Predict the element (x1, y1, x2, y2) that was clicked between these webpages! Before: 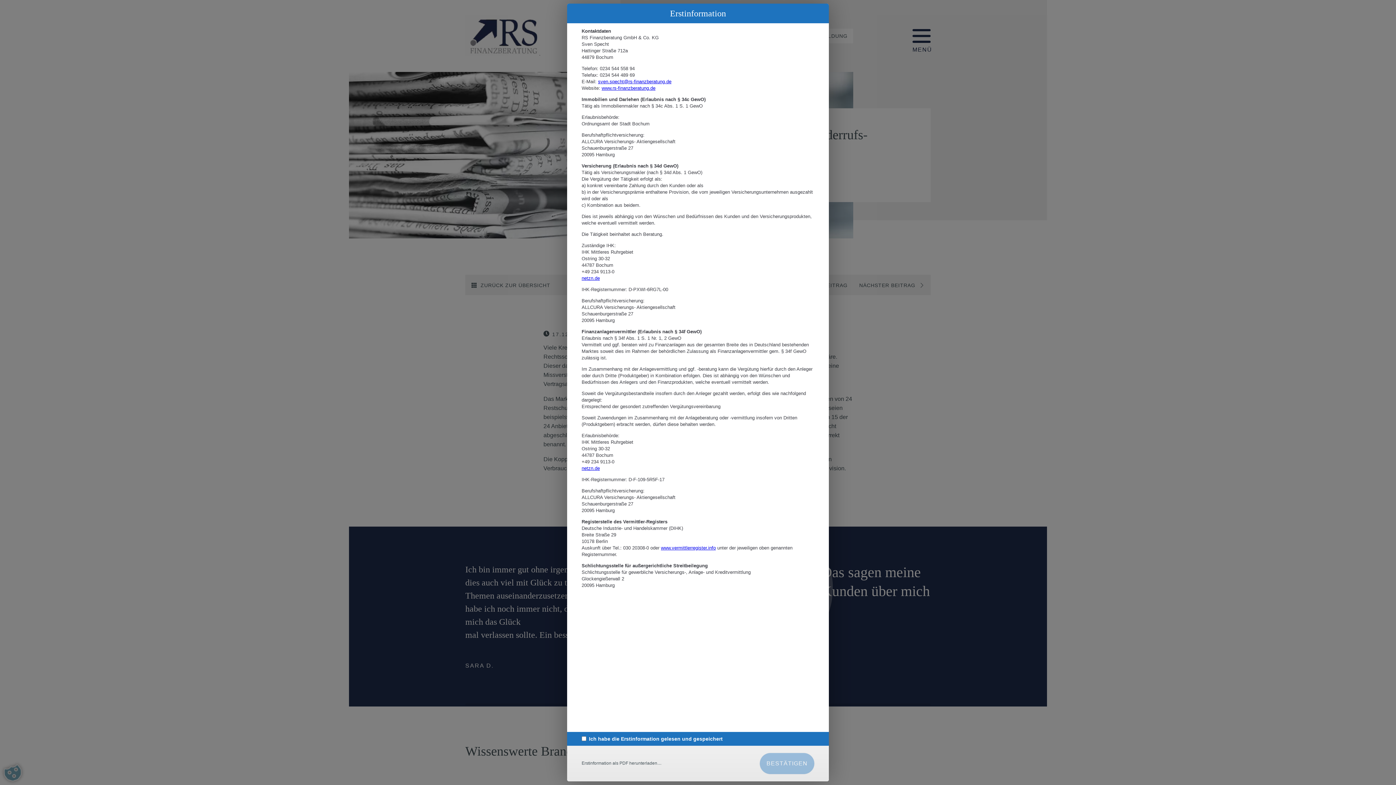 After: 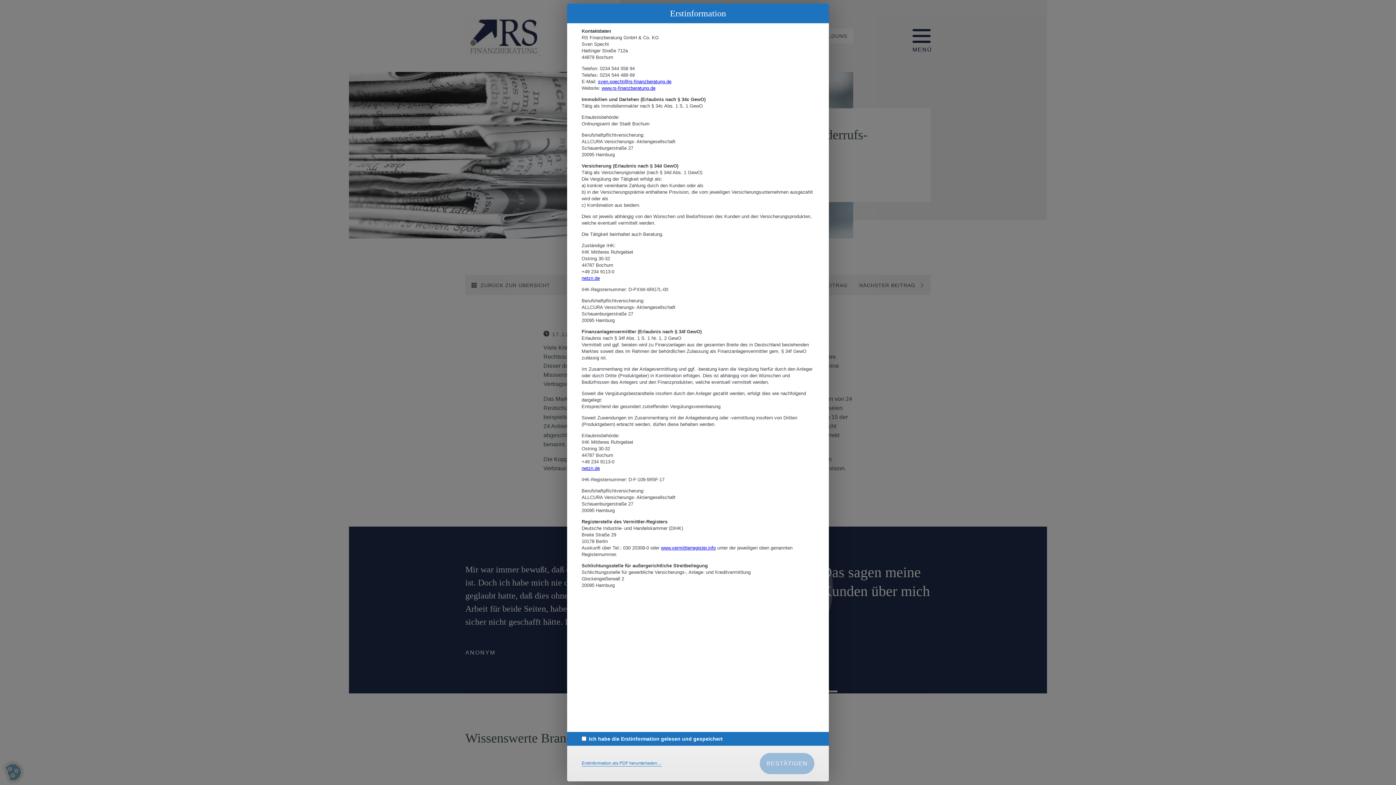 Action: label: Erstinformation als PDF herunterladen… bbox: (581, 761, 661, 766)